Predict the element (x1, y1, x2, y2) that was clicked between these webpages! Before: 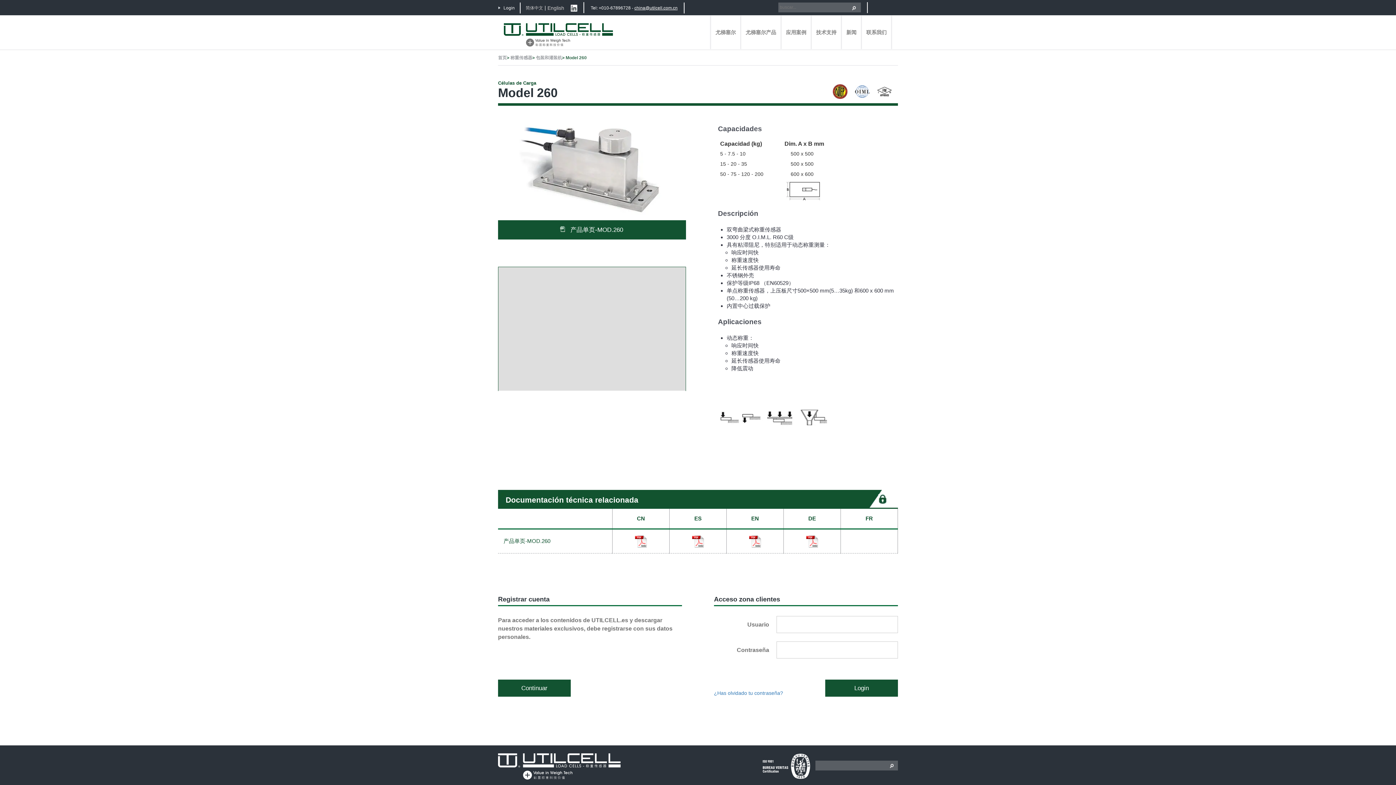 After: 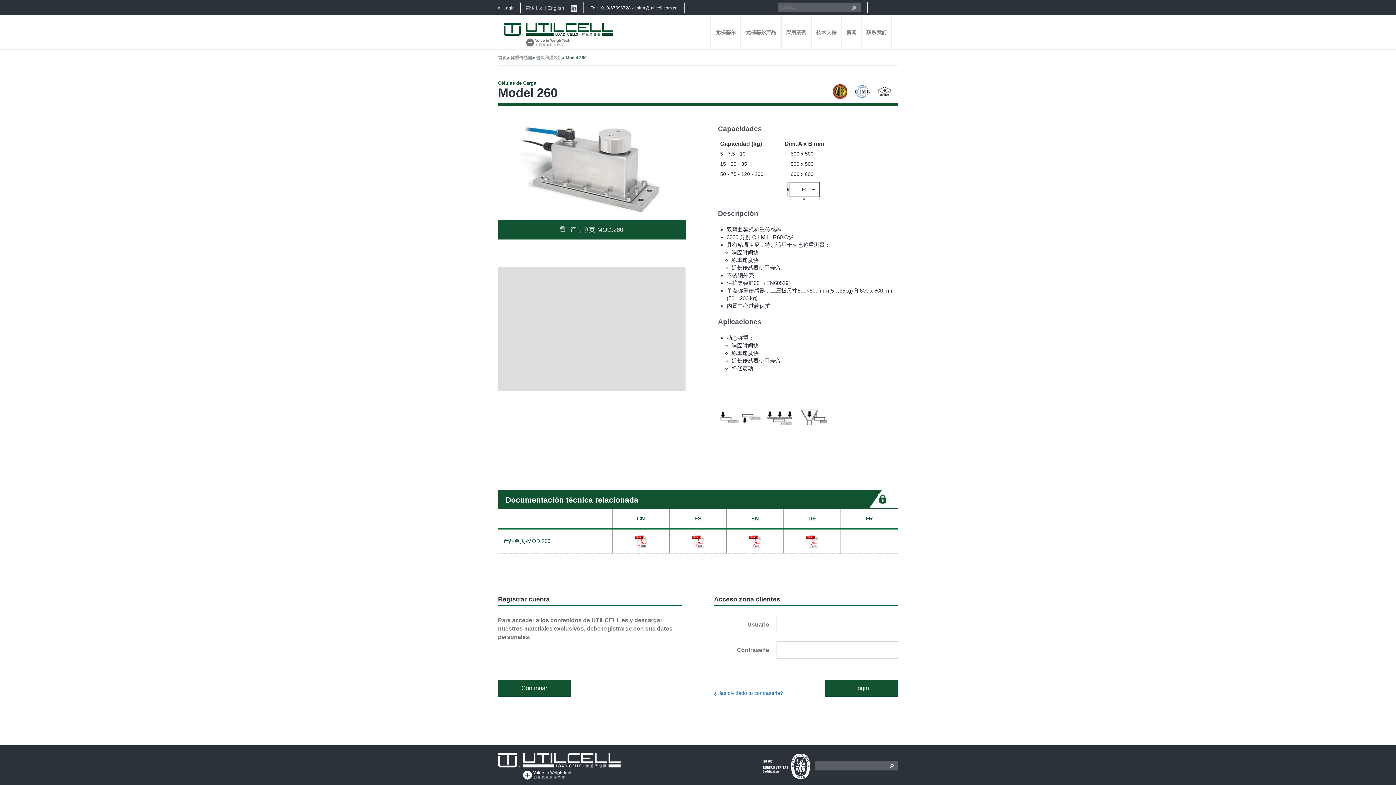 Action: bbox: (691, 535, 704, 548)